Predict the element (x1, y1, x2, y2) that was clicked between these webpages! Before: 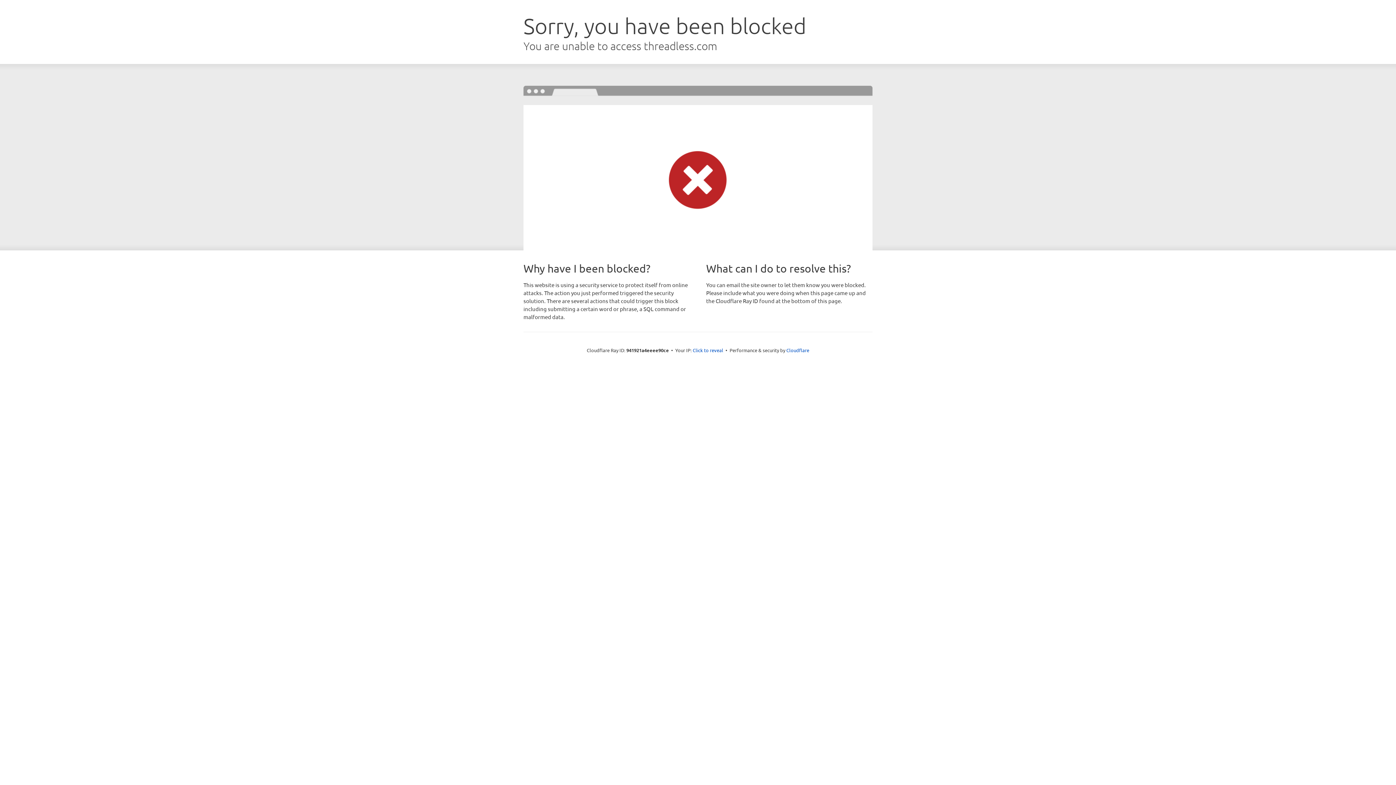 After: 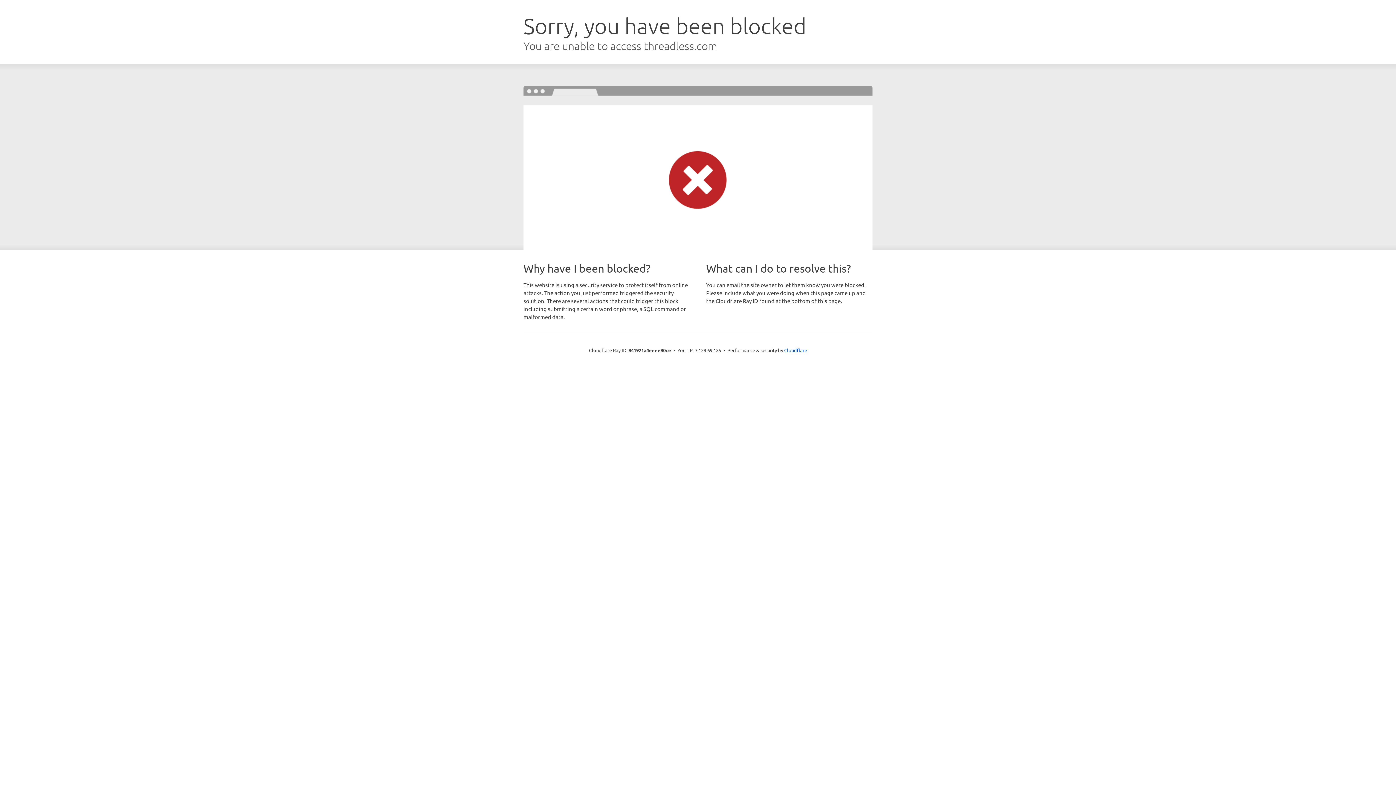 Action: label: Click to reveal bbox: (692, 346, 723, 353)